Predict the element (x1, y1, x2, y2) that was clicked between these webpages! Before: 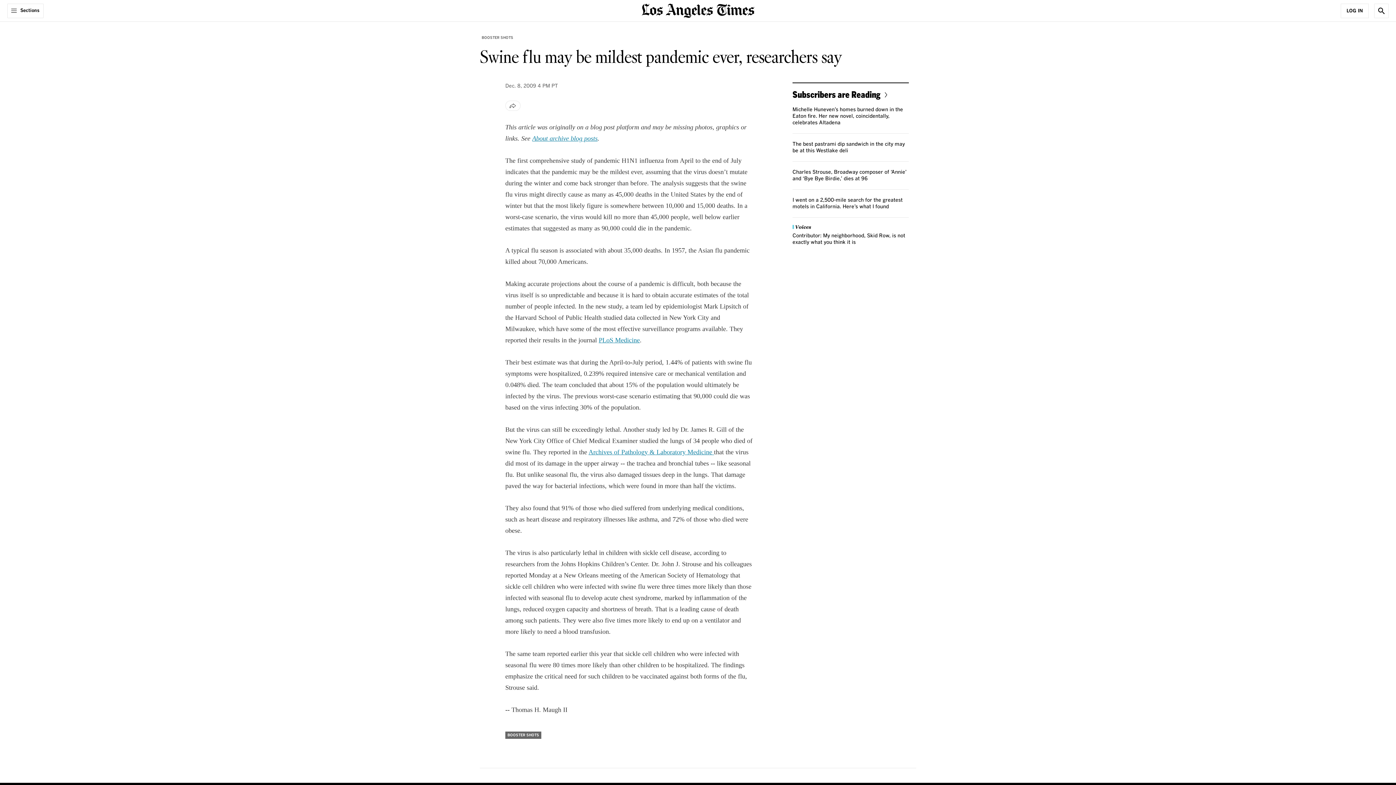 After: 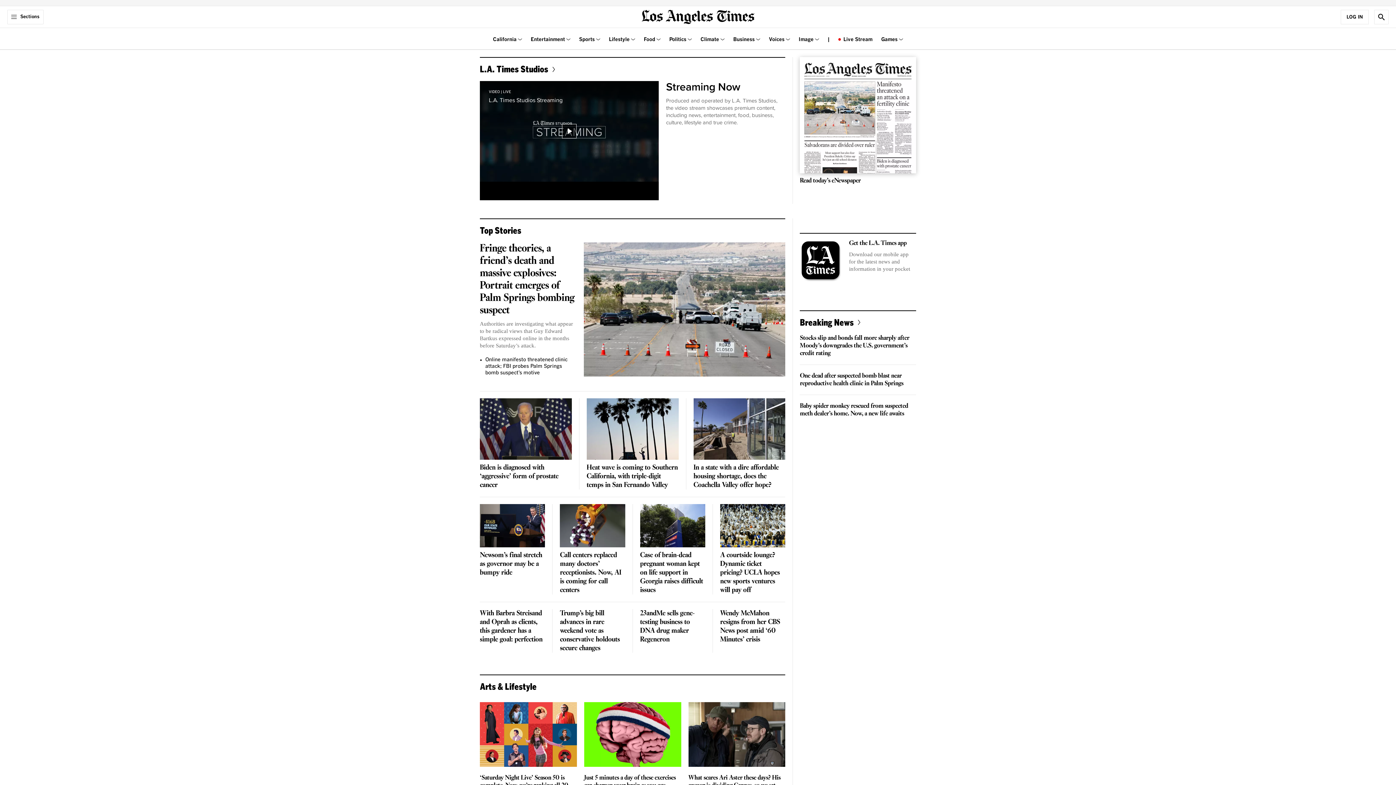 Action: label: home page bbox: (641, 6, 754, 13)